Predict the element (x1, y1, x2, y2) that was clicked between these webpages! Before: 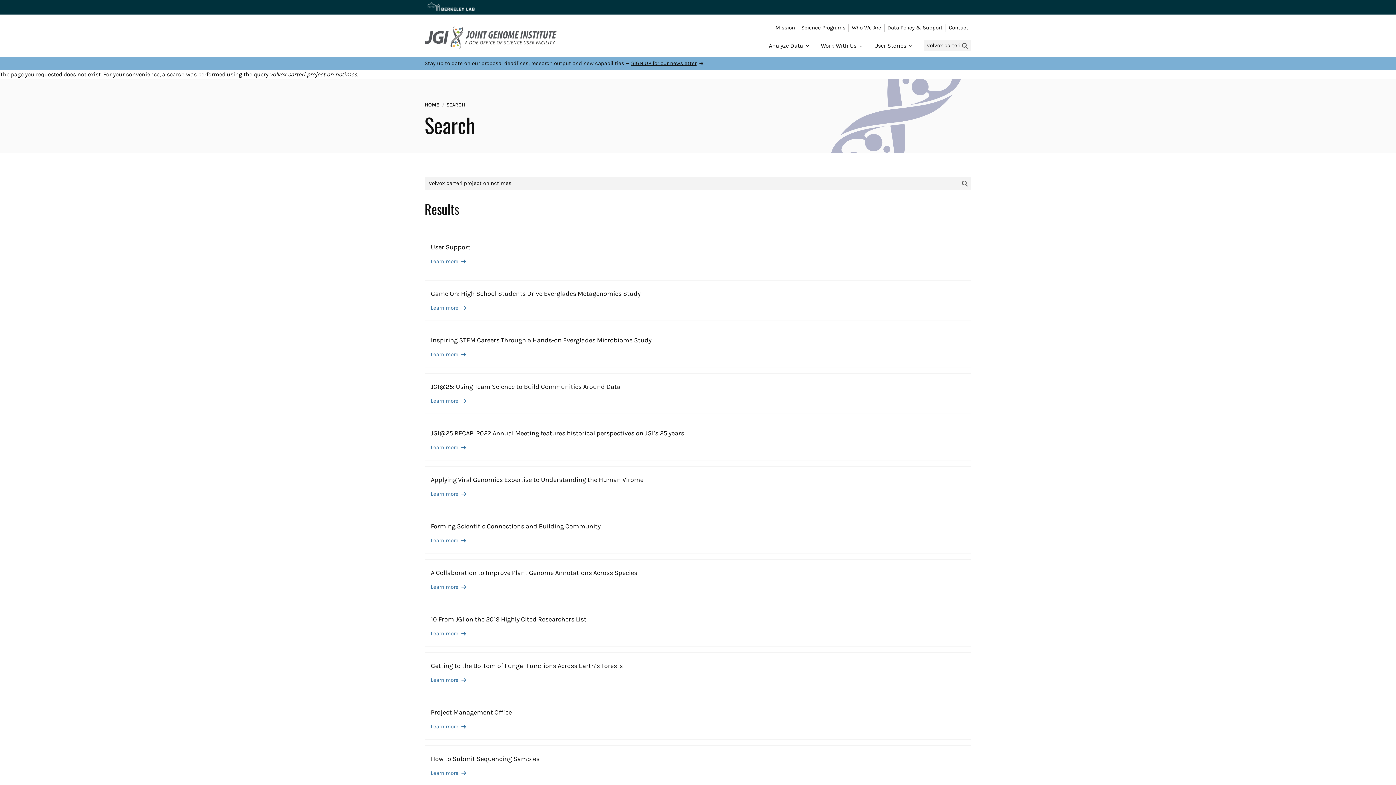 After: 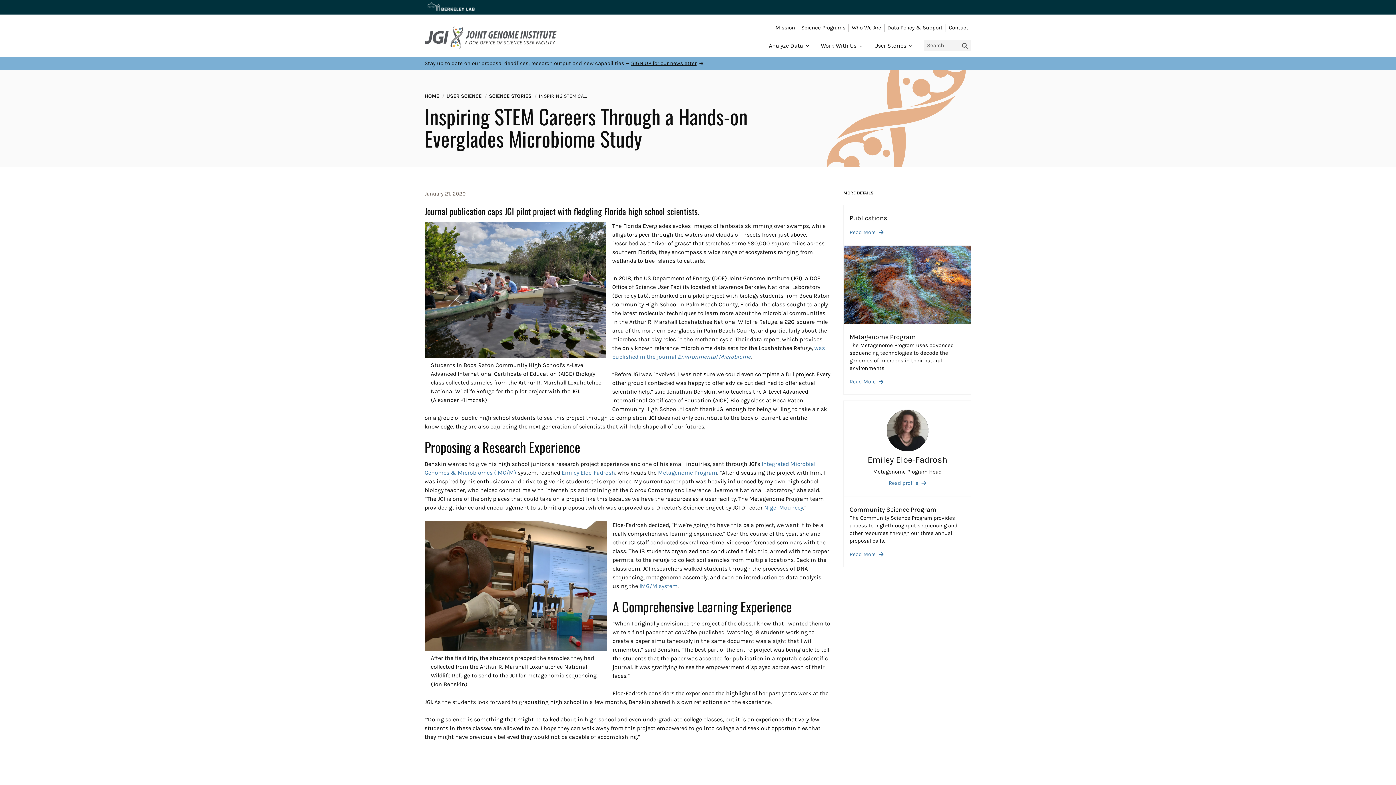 Action: bbox: (430, 350, 965, 358) label: Learn more